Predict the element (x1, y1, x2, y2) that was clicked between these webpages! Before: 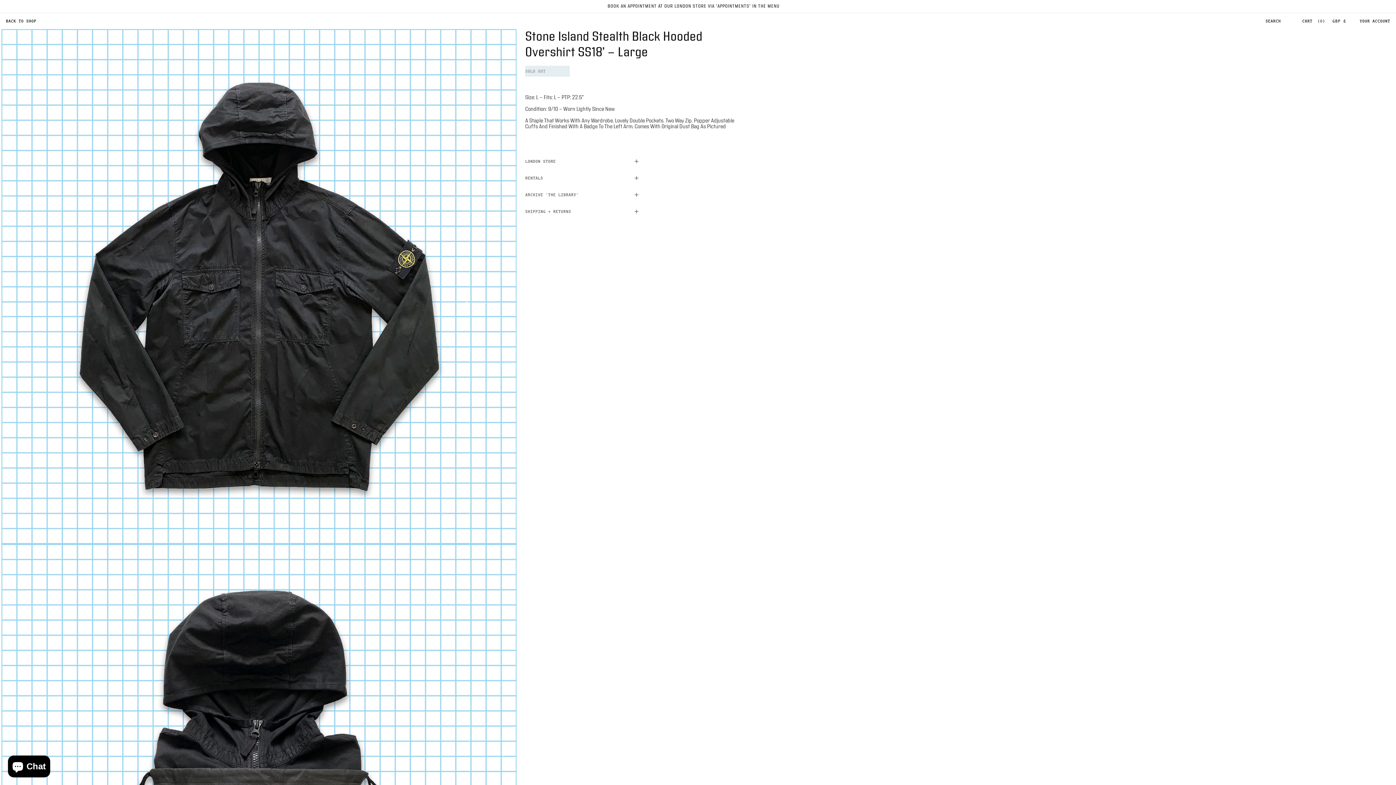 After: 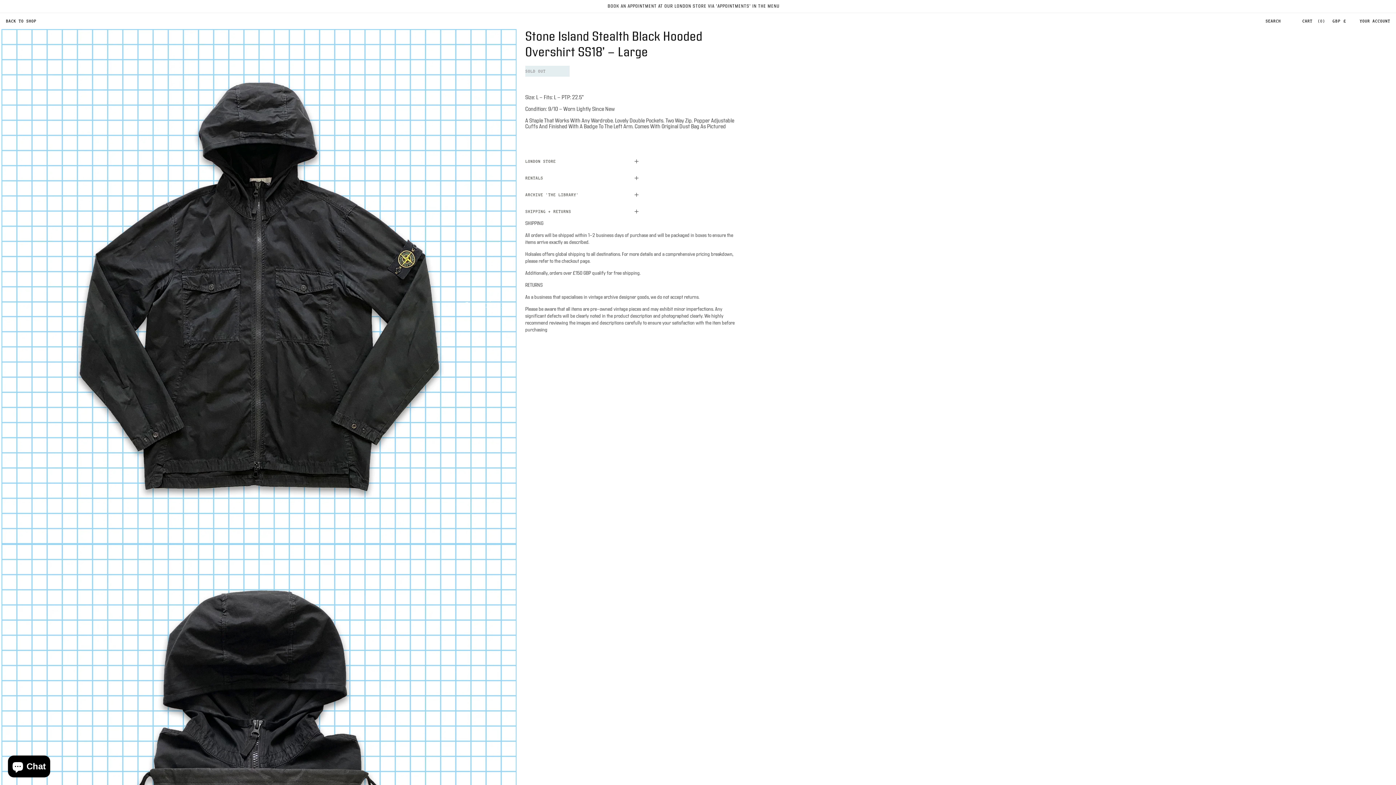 Action: bbox: (525, 203, 743, 220) label: SHIPPING + RETURNS